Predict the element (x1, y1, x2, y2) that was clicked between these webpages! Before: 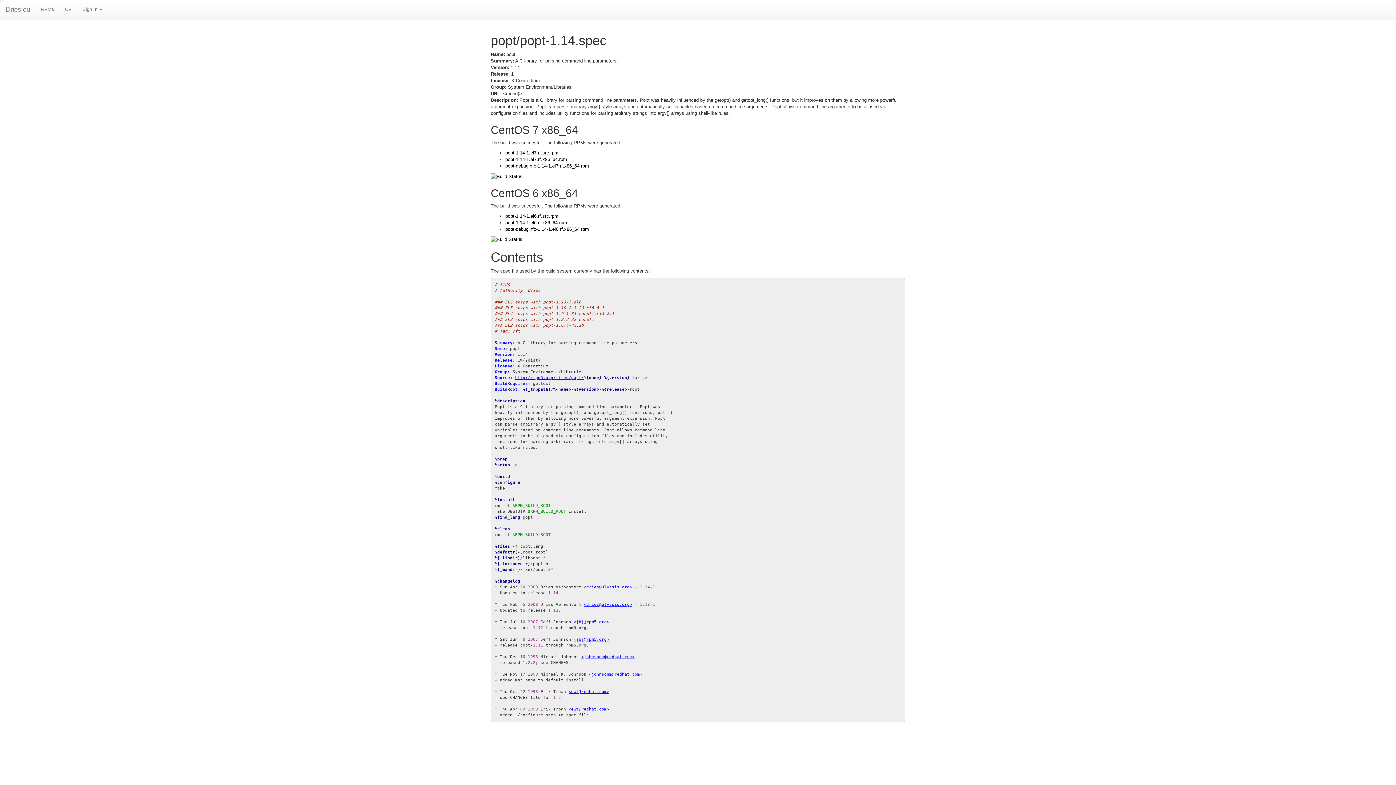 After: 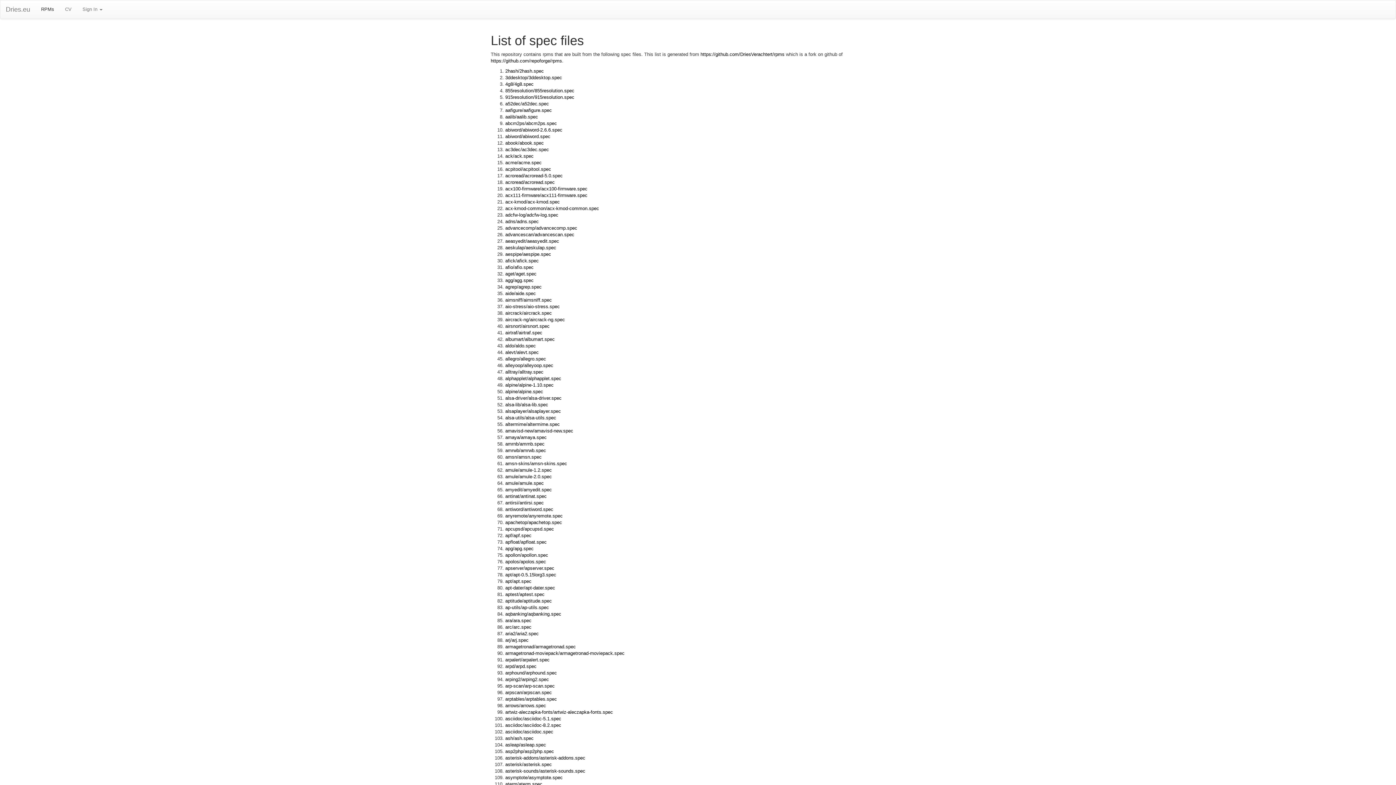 Action: bbox: (35, 0, 59, 18) label: RPMs